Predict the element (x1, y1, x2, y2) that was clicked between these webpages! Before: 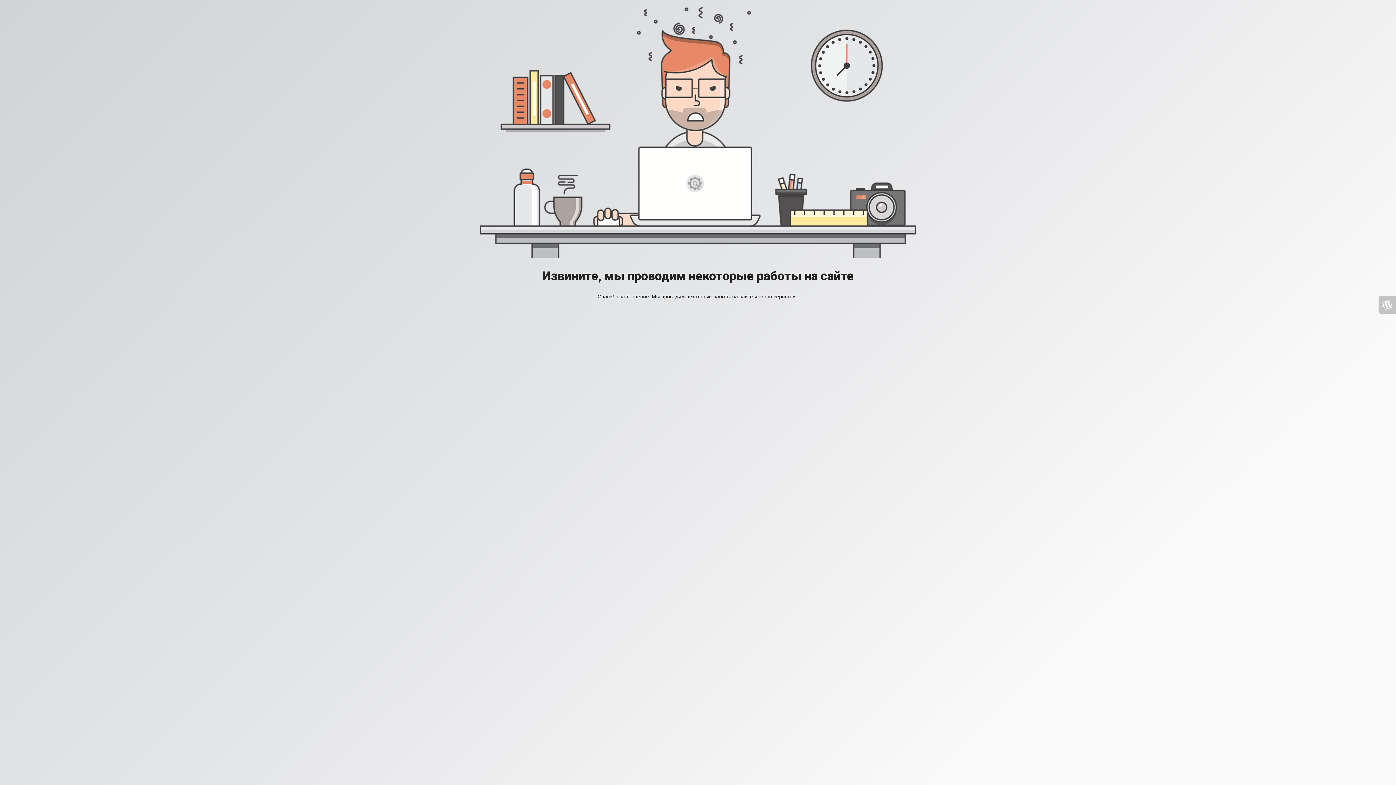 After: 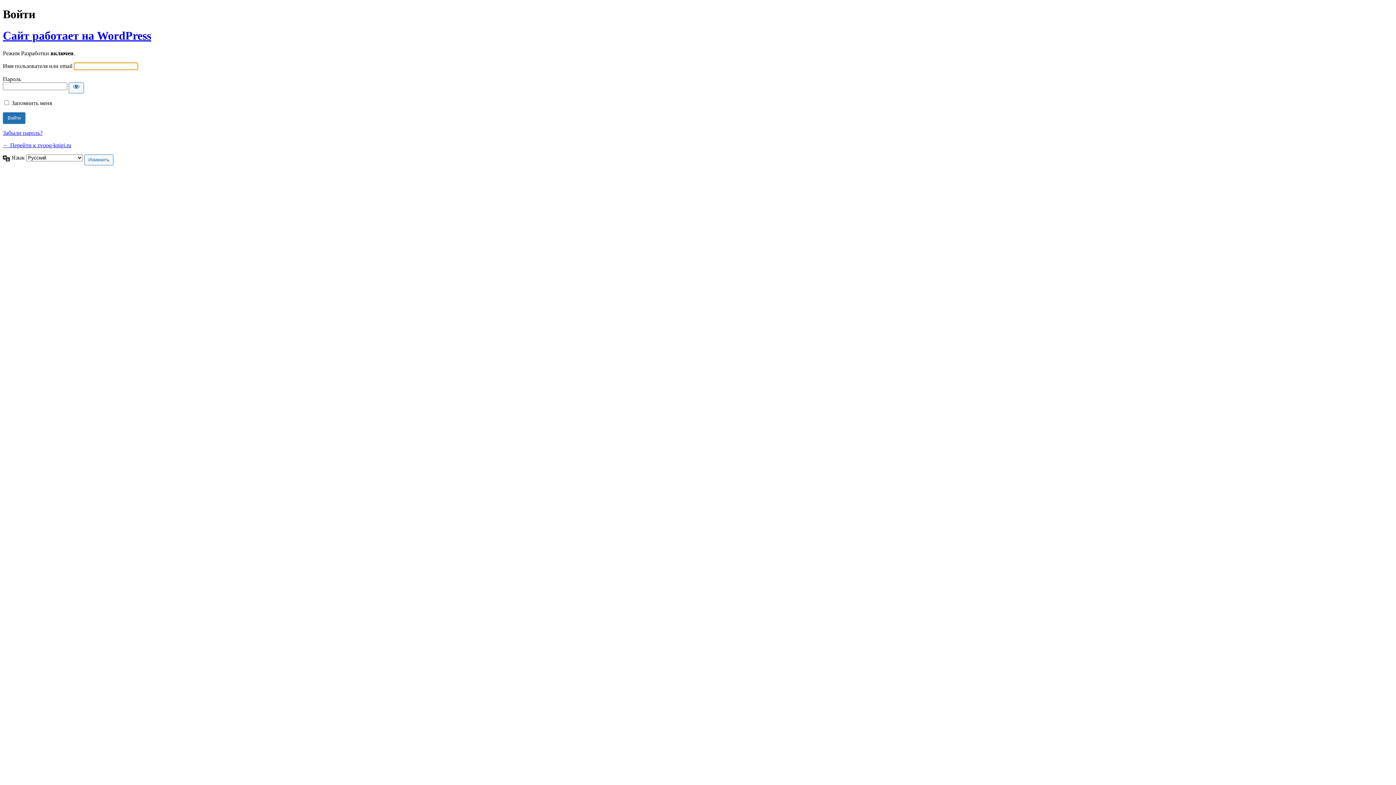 Action: bbox: (1378, 296, 1396, 313)